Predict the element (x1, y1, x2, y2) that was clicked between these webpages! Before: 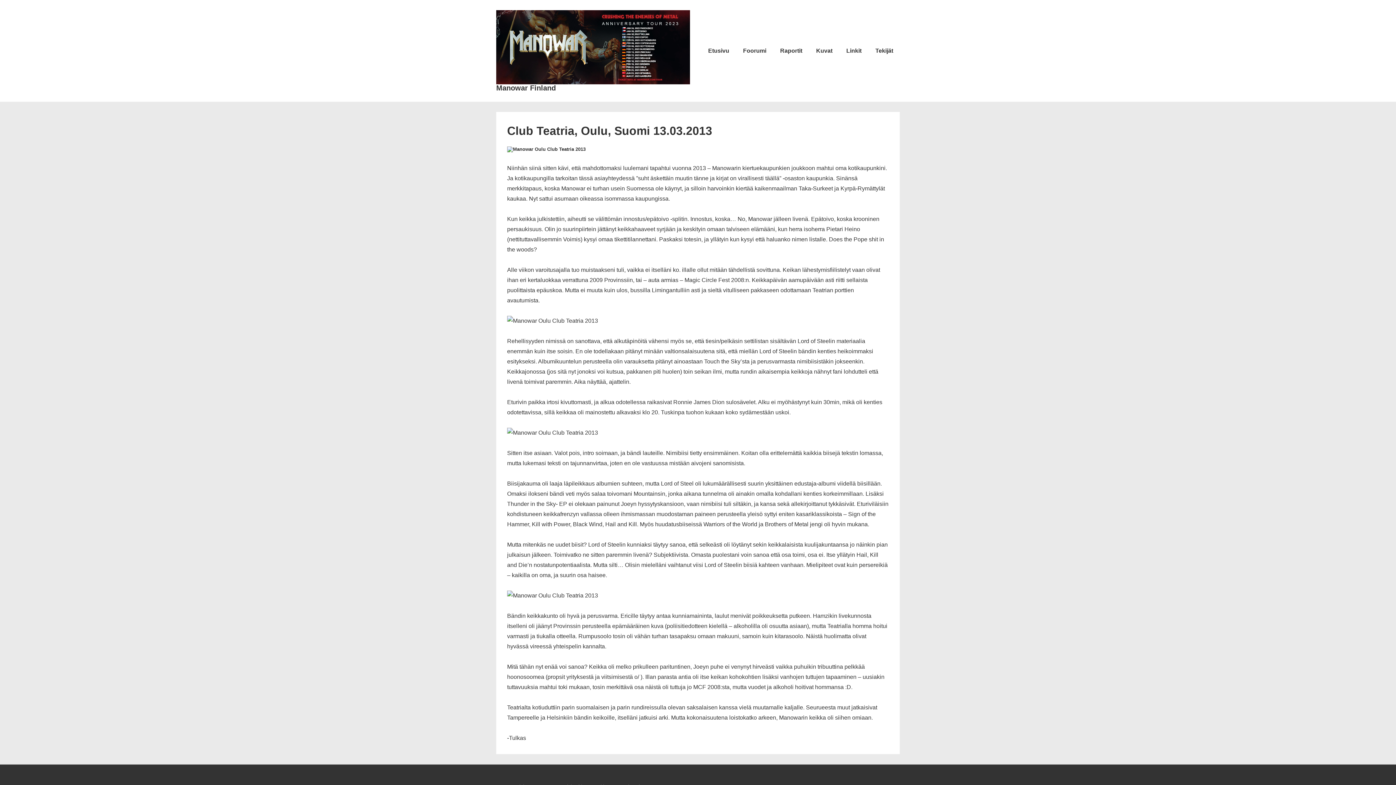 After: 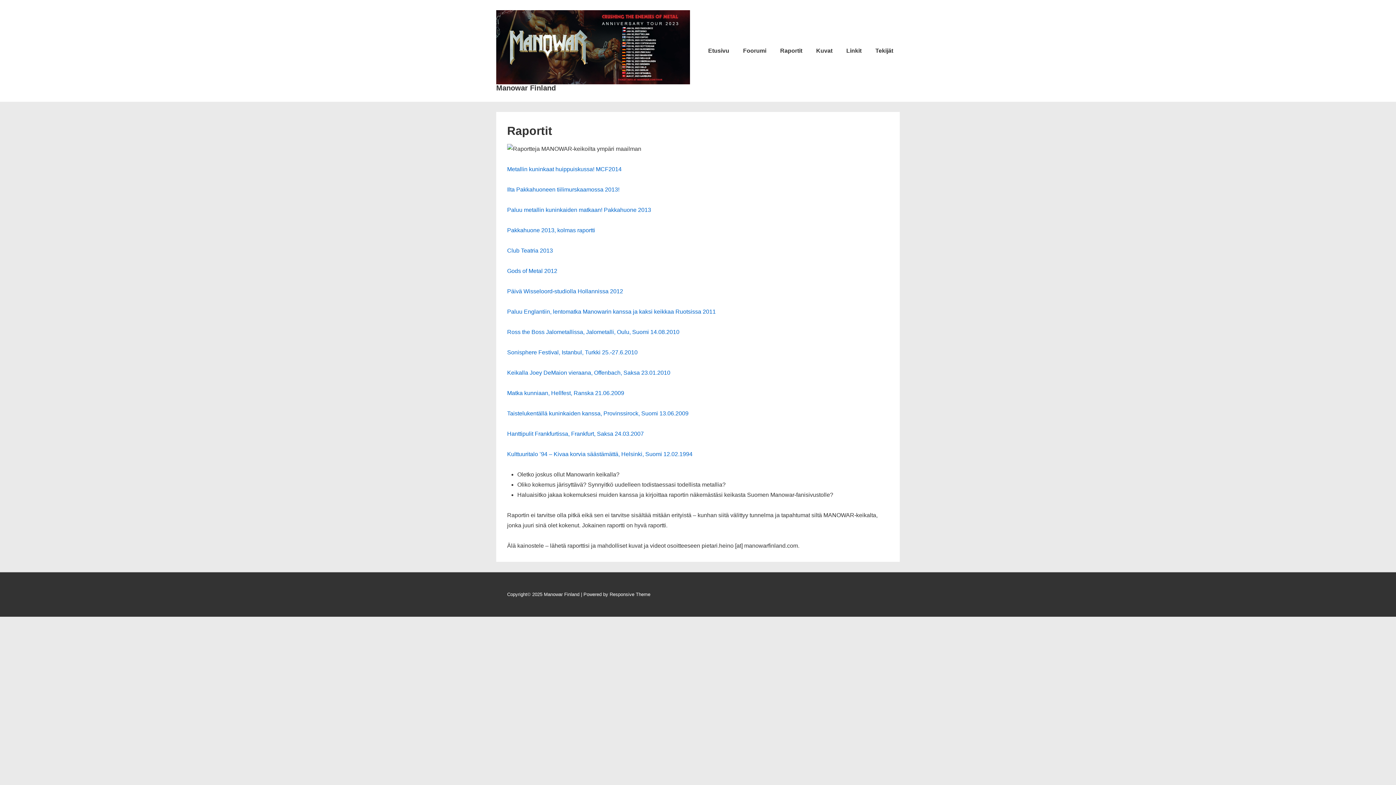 Action: label: Raportit bbox: (773, 42, 809, 59)